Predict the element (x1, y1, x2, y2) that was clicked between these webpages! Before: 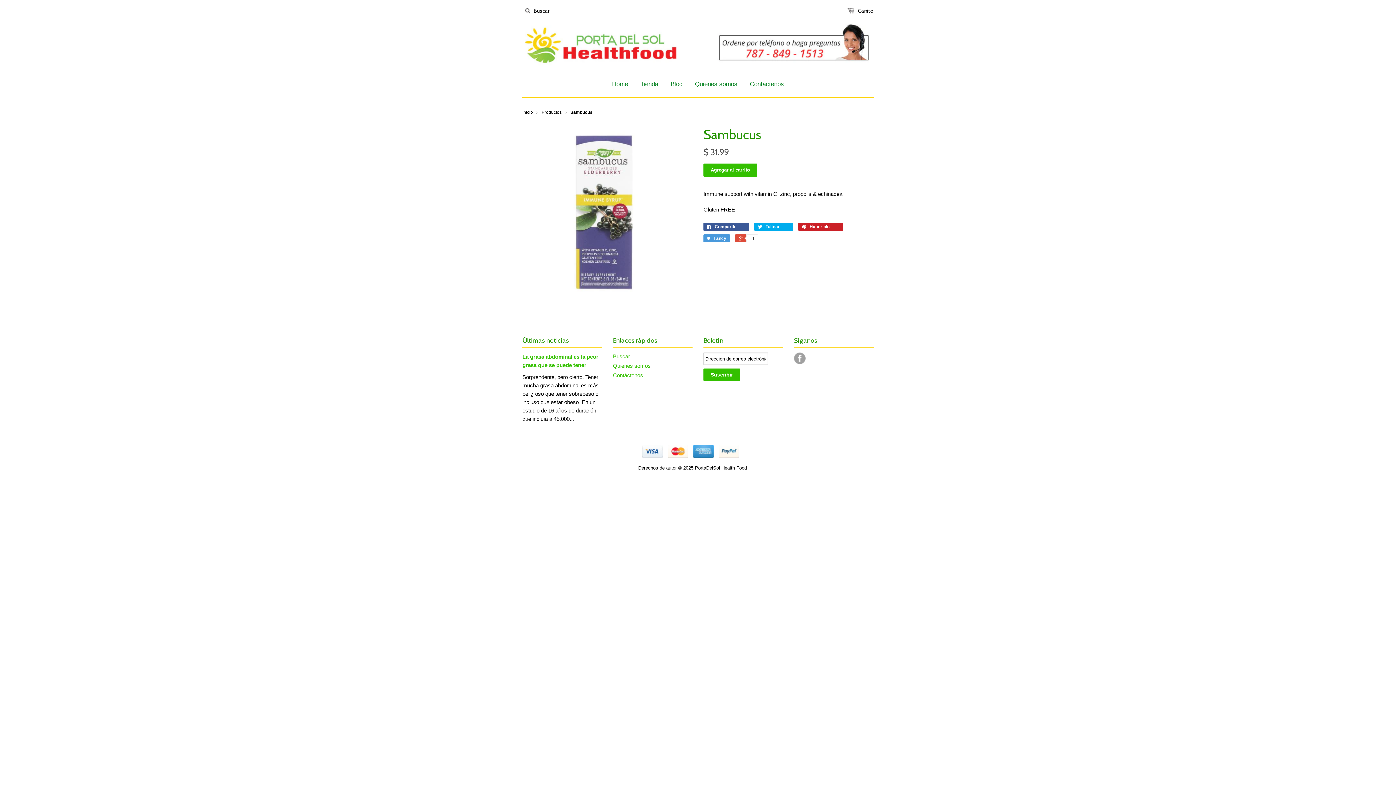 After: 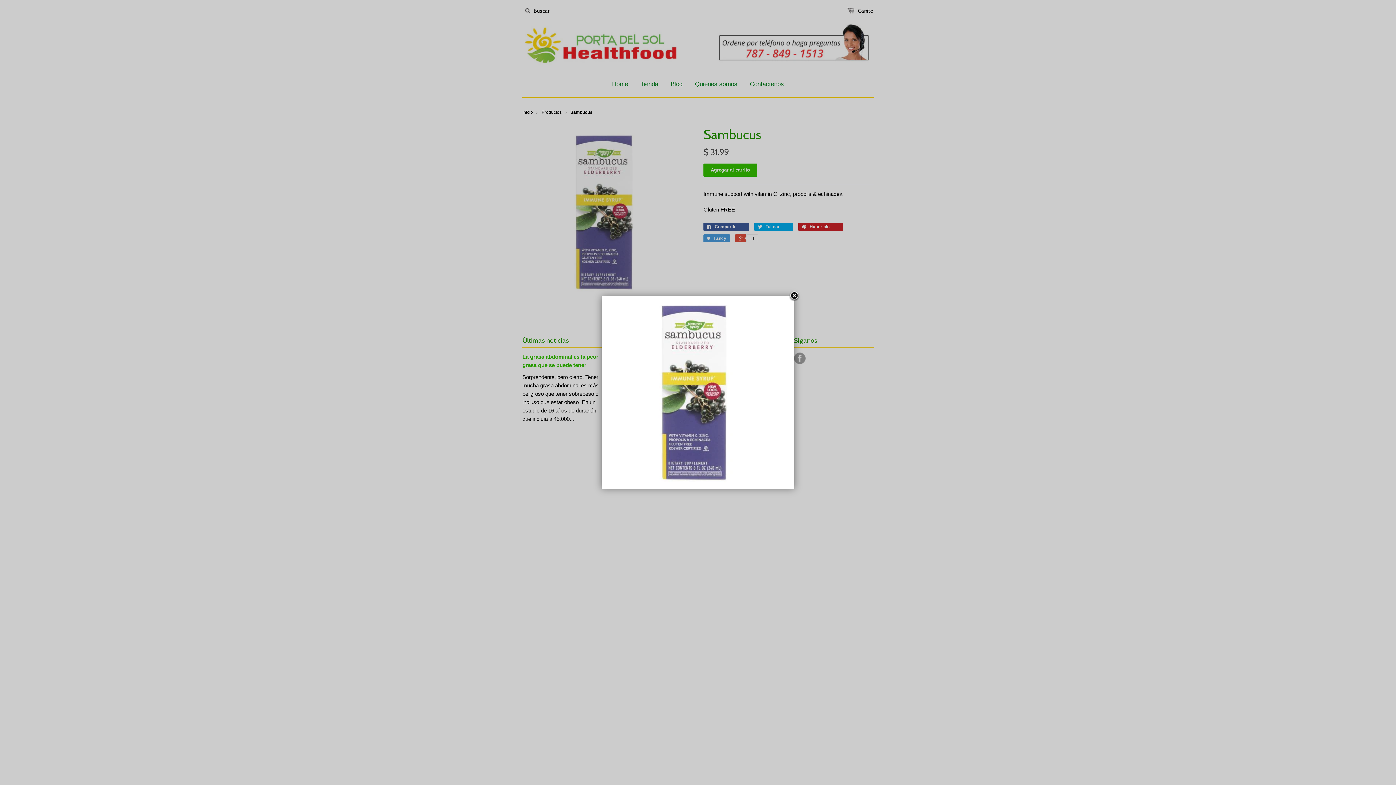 Action: bbox: (522, 292, 692, 298)